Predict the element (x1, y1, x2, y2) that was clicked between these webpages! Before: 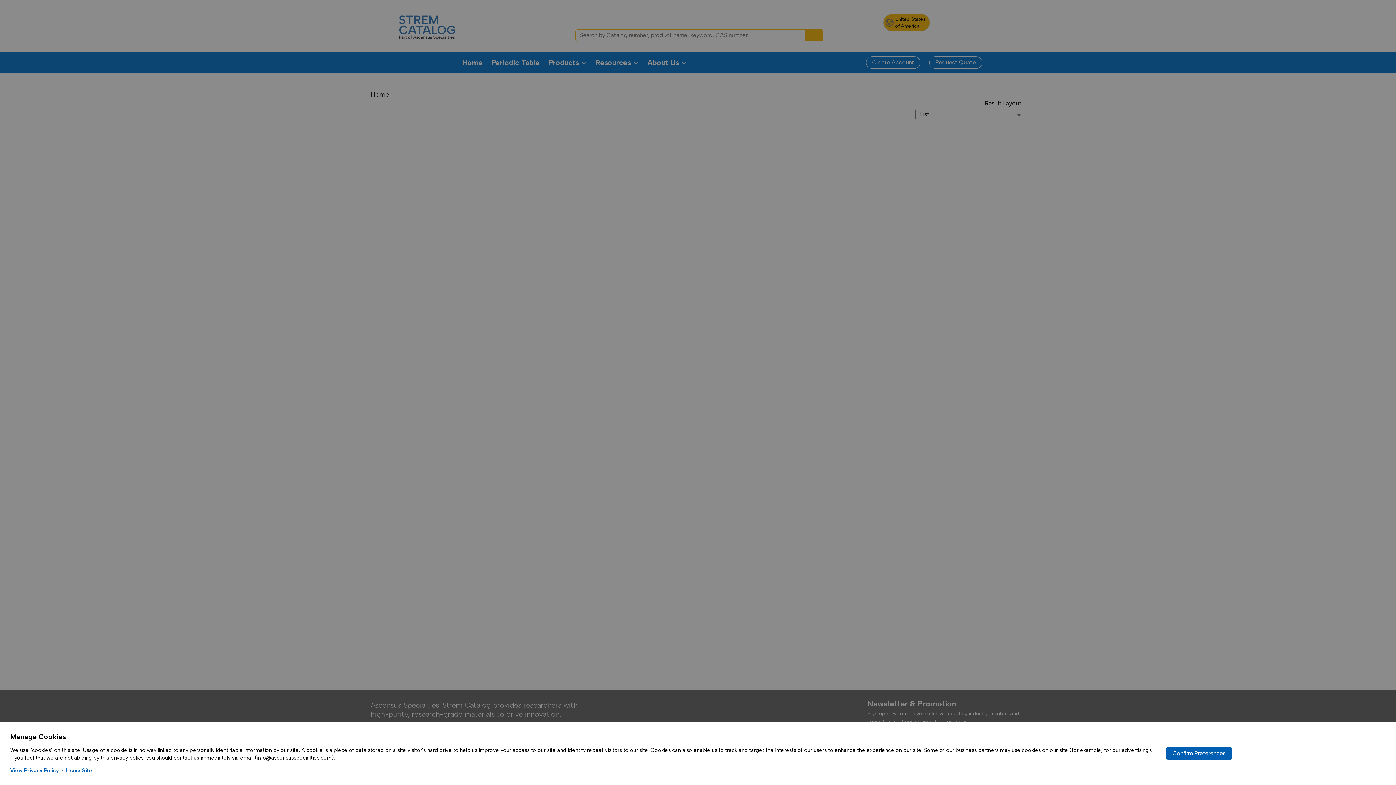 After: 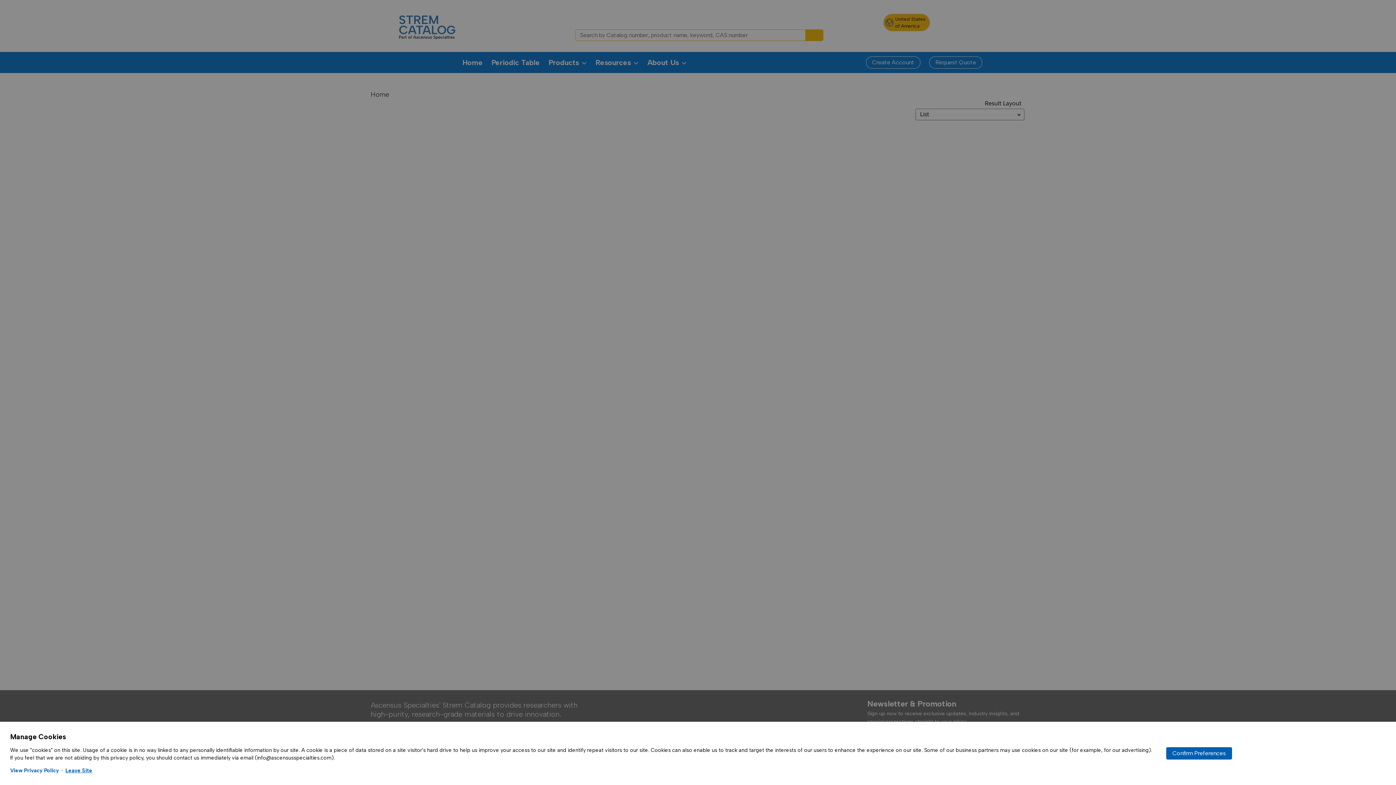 Action: bbox: (65, 767, 92, 774) label: Leave Site